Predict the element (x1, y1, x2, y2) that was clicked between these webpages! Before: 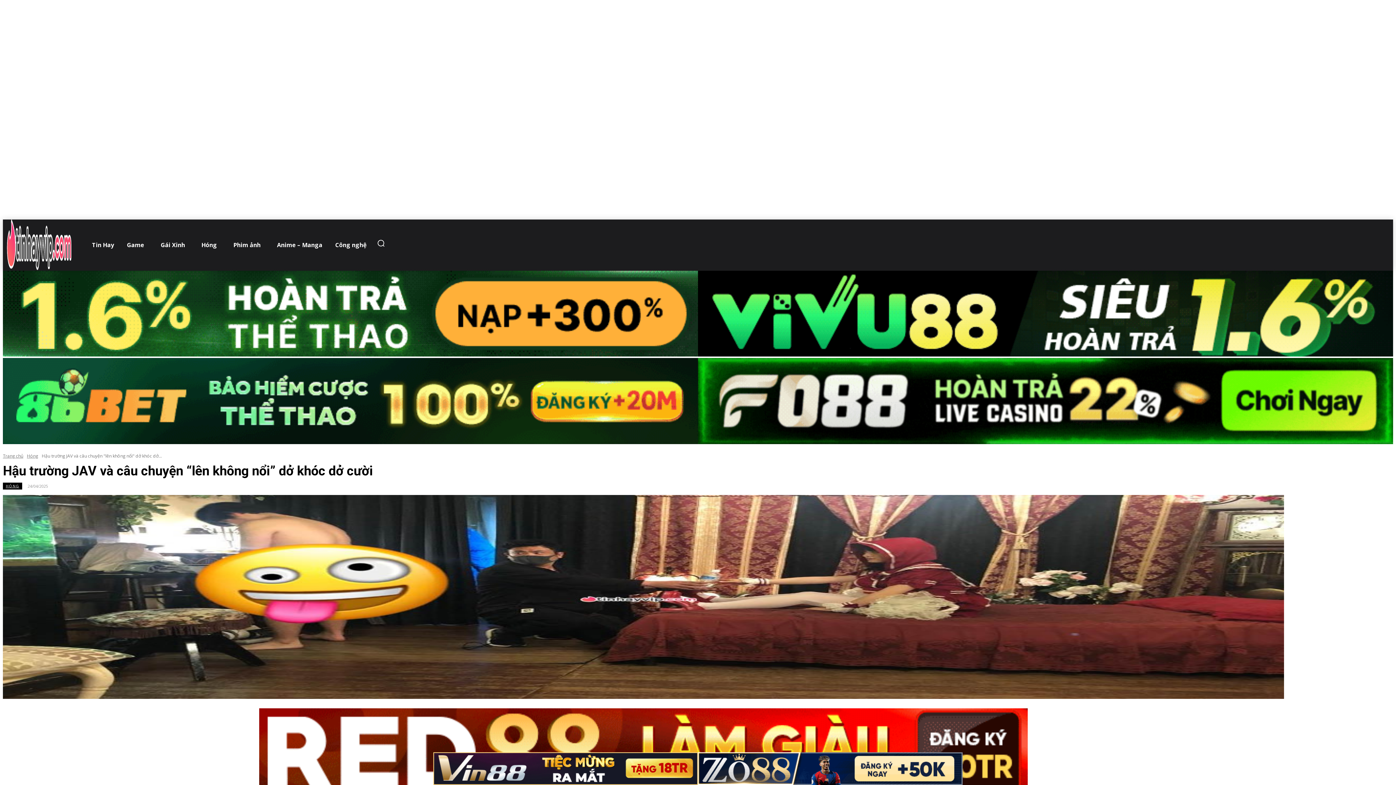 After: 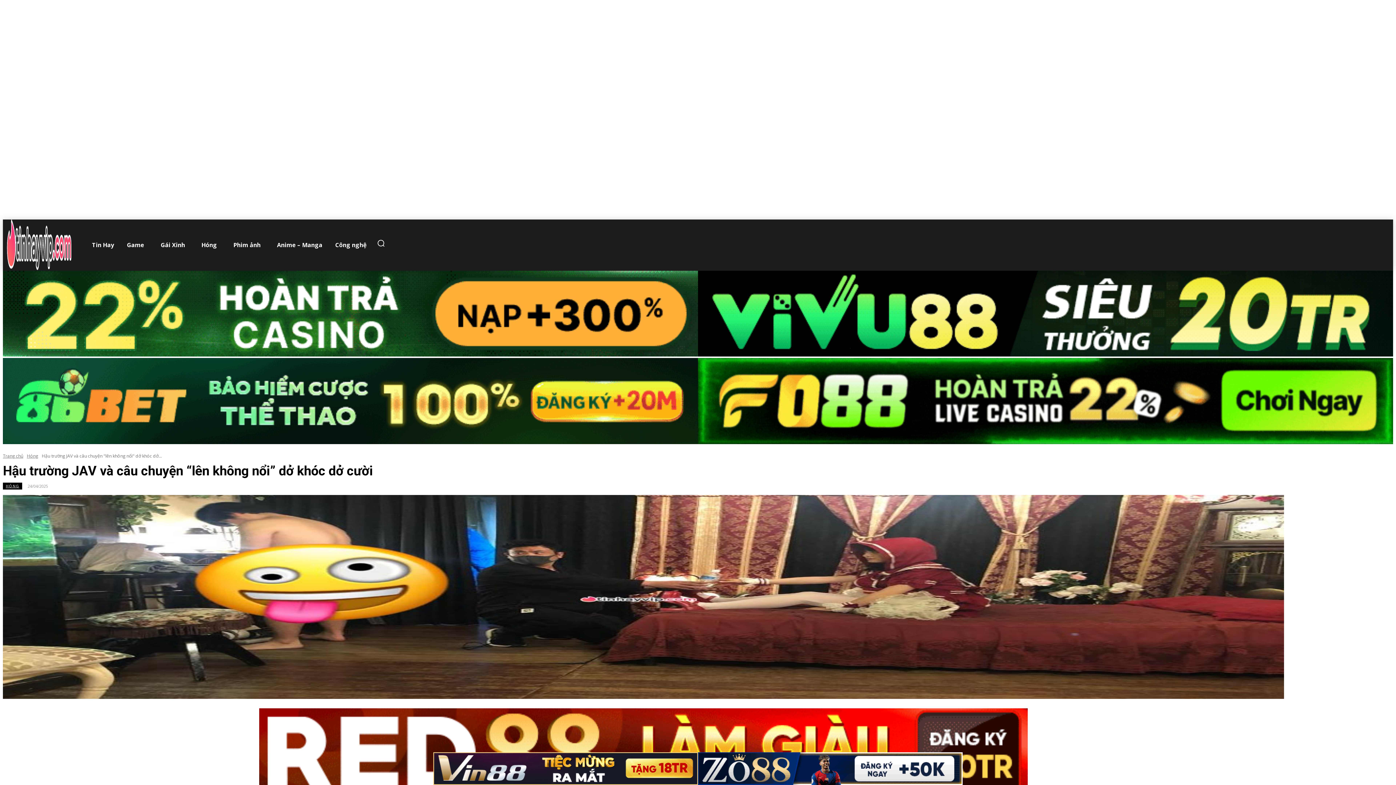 Action: bbox: (698, 358, 1393, 445)